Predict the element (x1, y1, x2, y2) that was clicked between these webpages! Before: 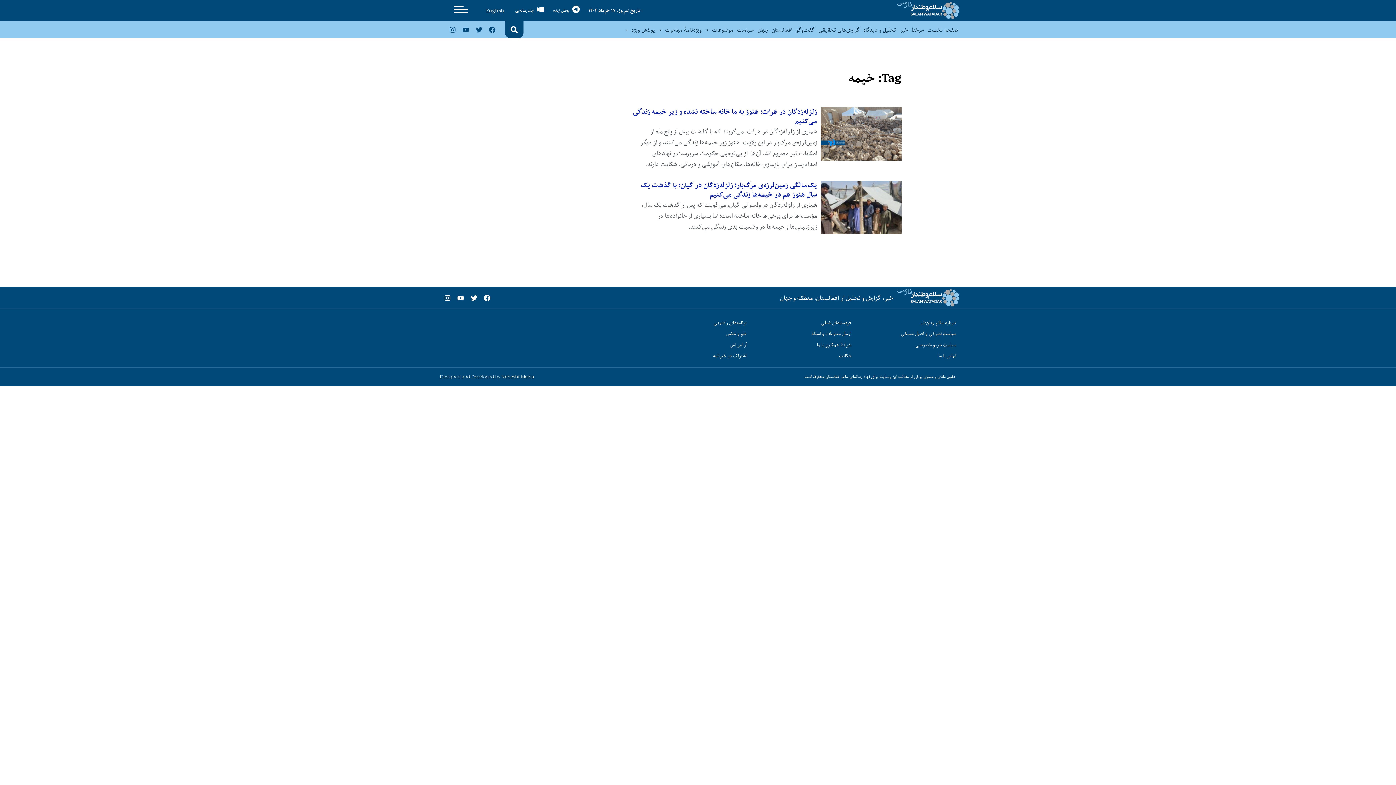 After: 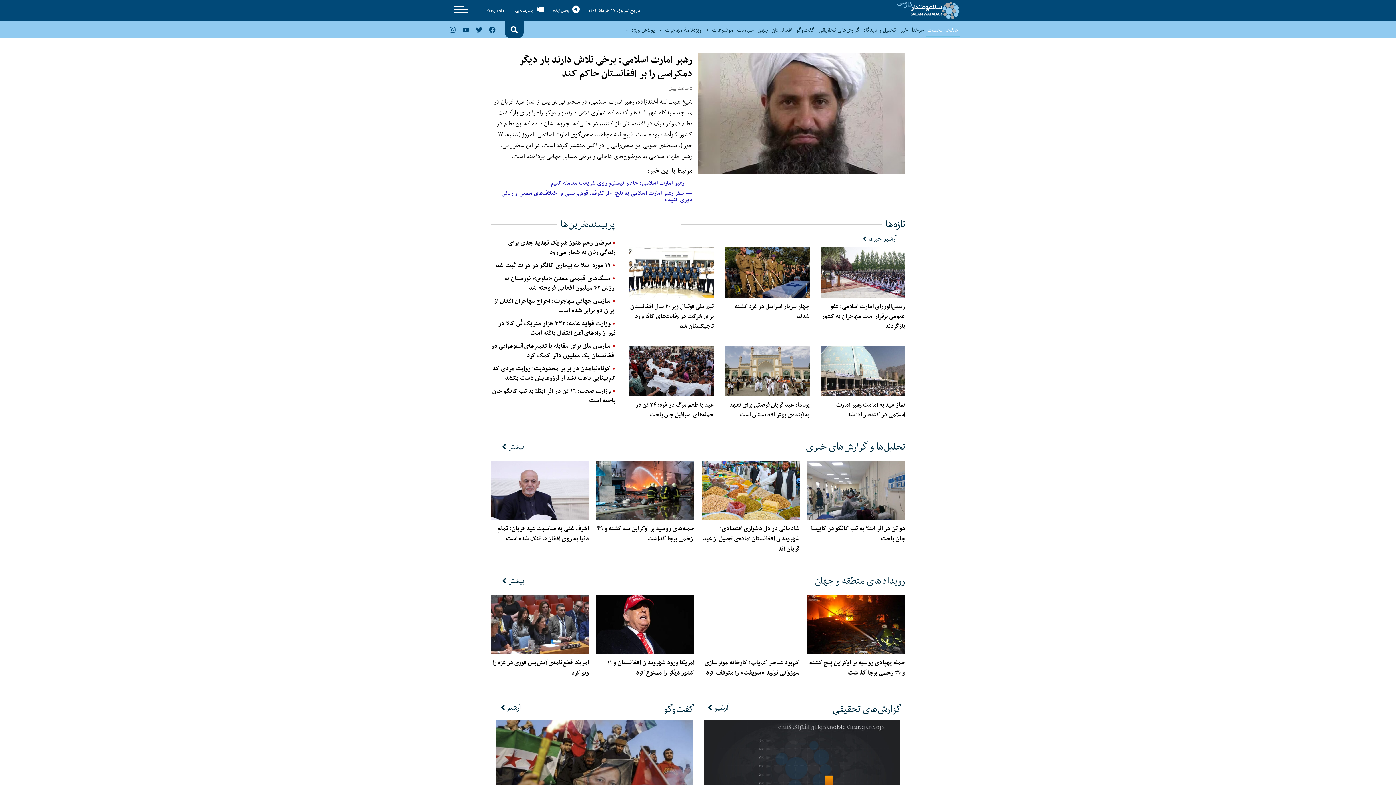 Action: label: صفحه نخست bbox: (926, 23, 960, 36)